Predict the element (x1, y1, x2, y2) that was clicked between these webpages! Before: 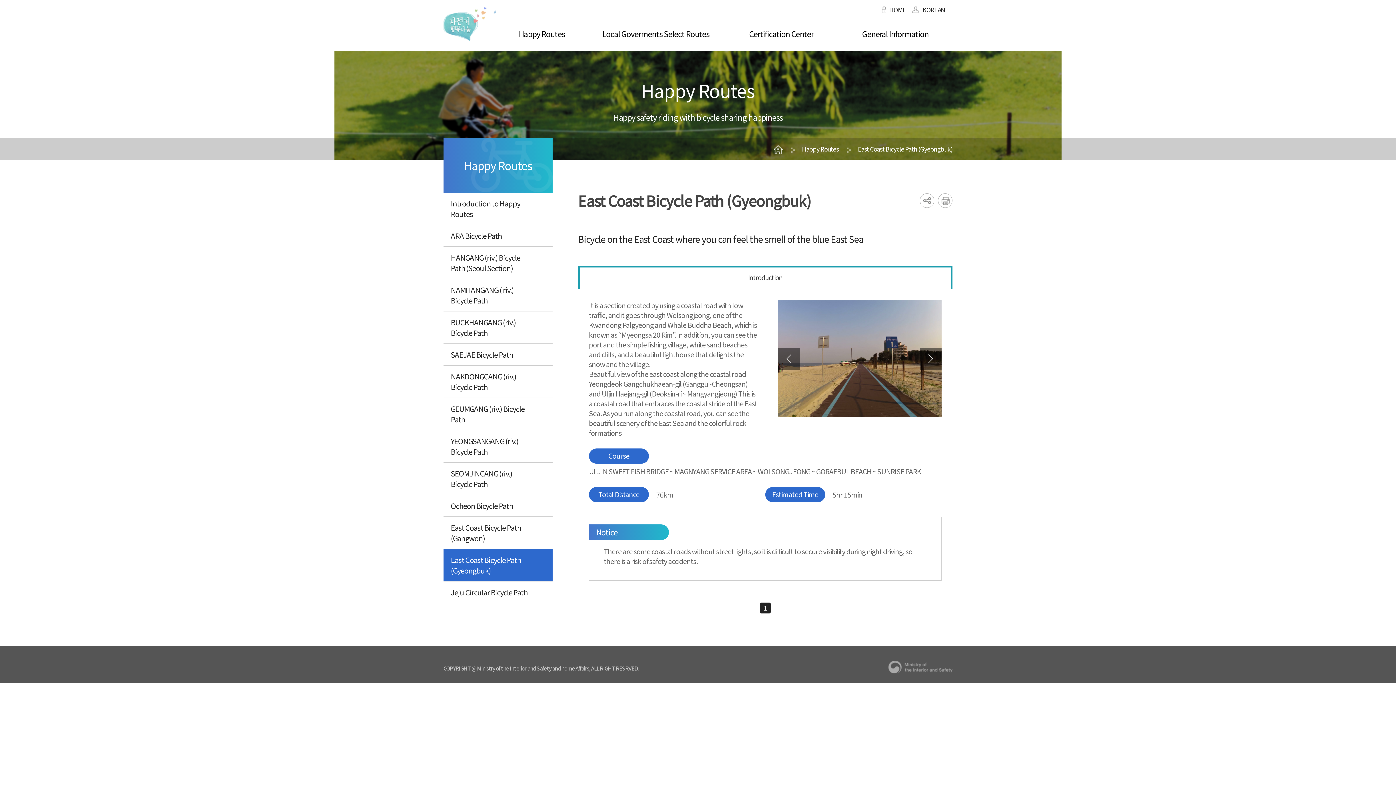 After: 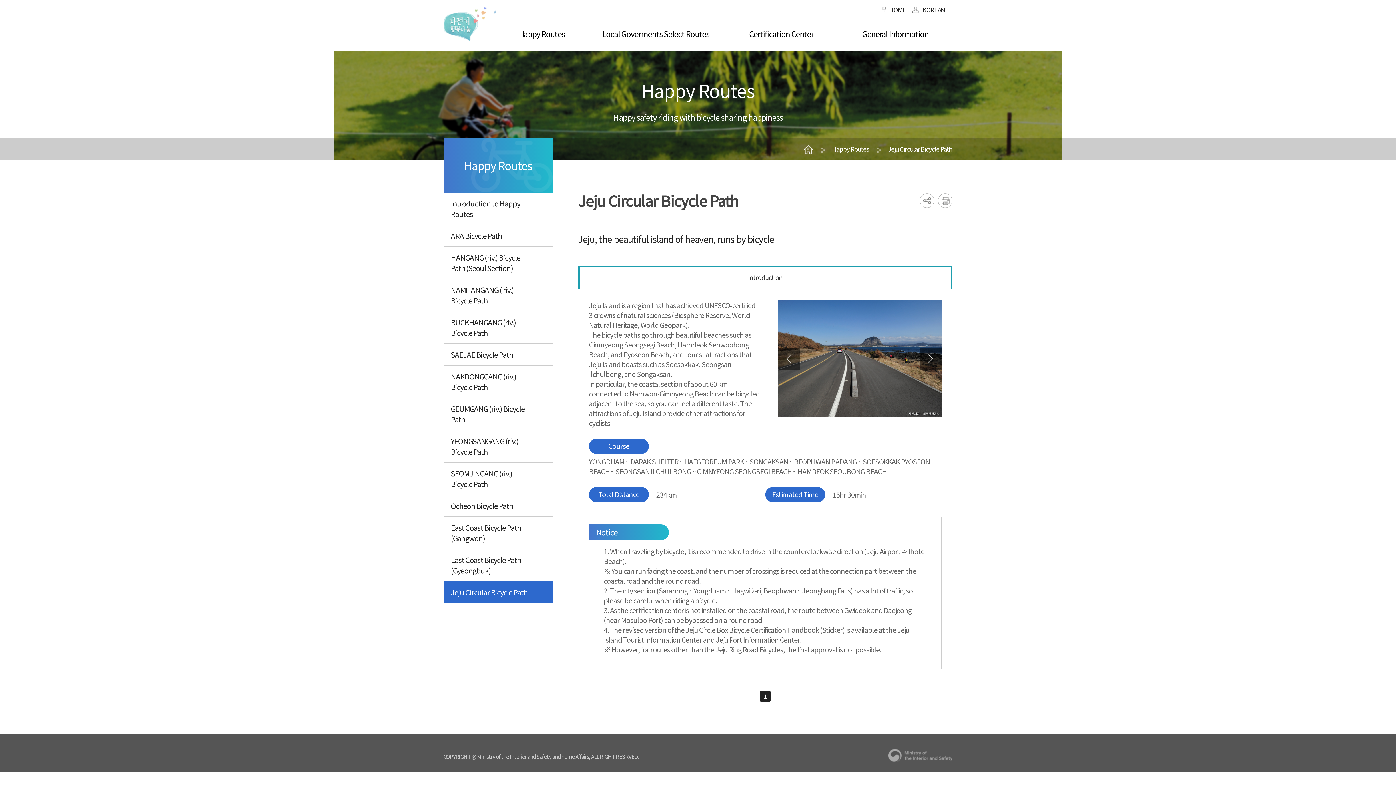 Action: bbox: (443, 581, 552, 603) label: Jeju Circular Bicycle Path